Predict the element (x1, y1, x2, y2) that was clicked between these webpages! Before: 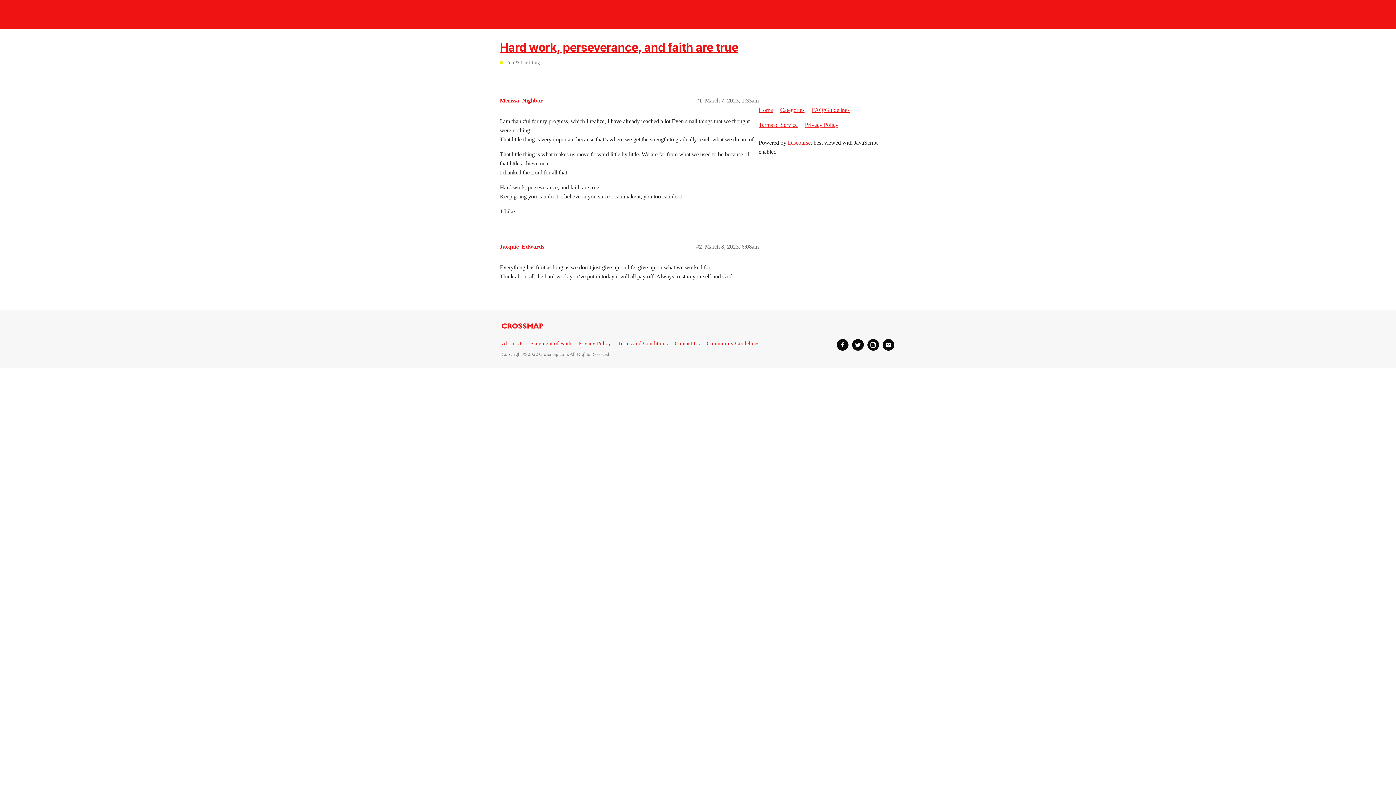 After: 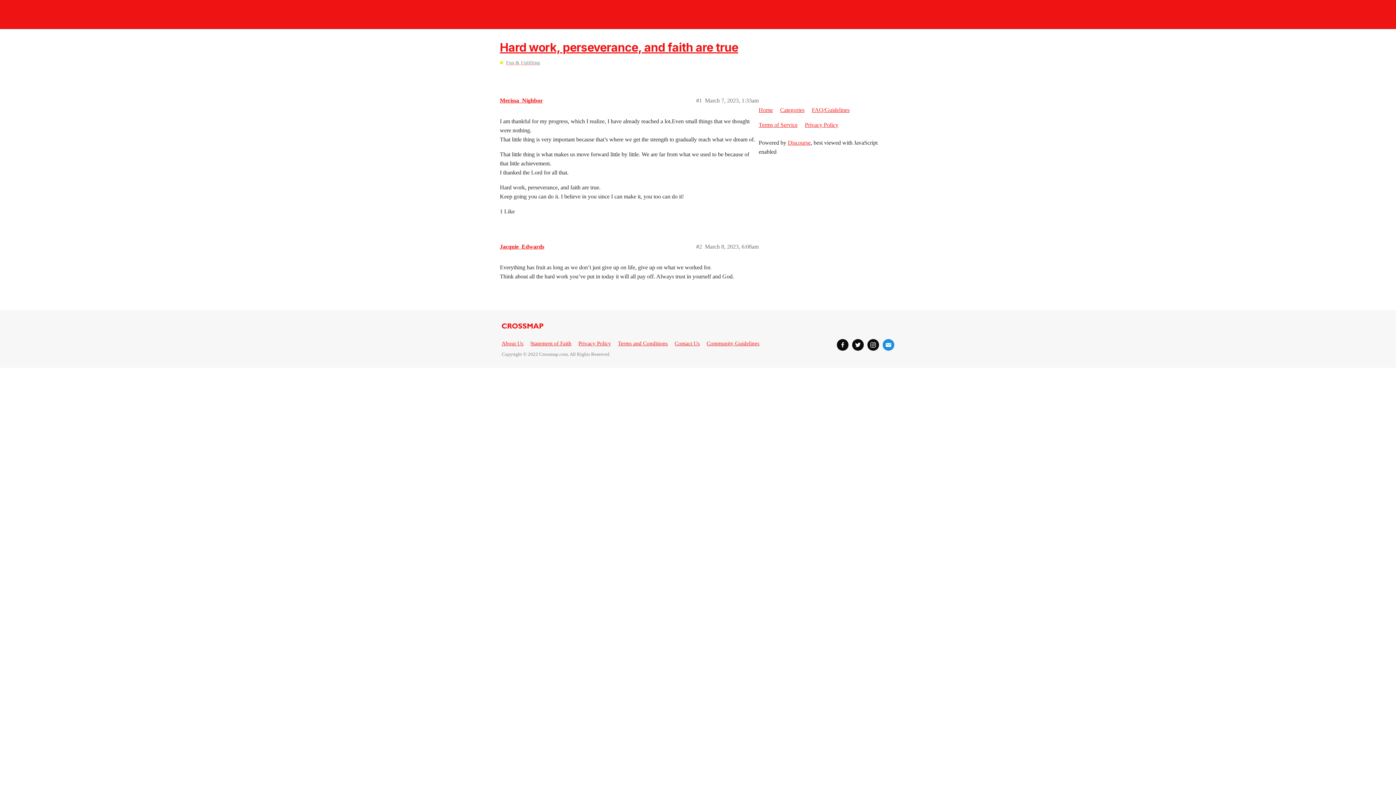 Action: label: Email bbox: (882, 339, 894, 350)